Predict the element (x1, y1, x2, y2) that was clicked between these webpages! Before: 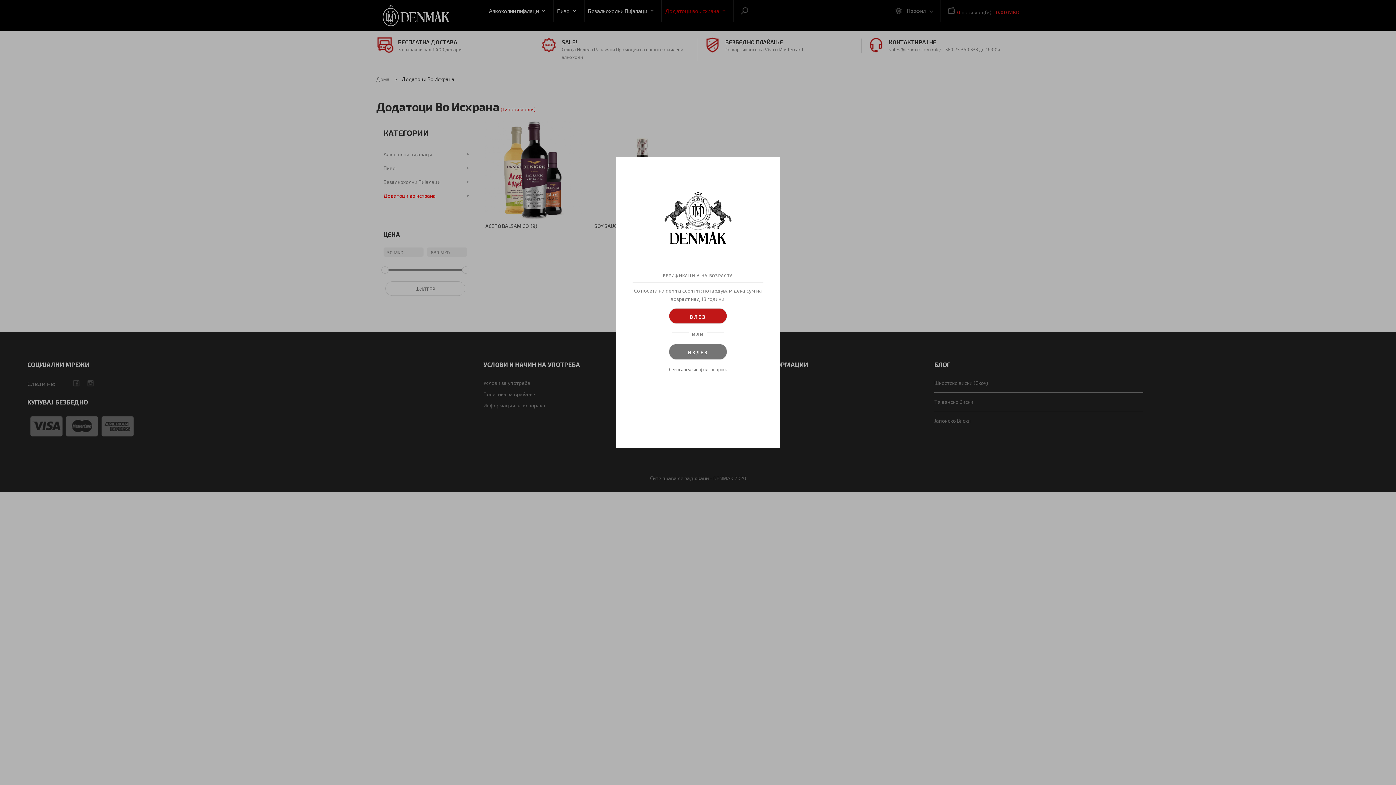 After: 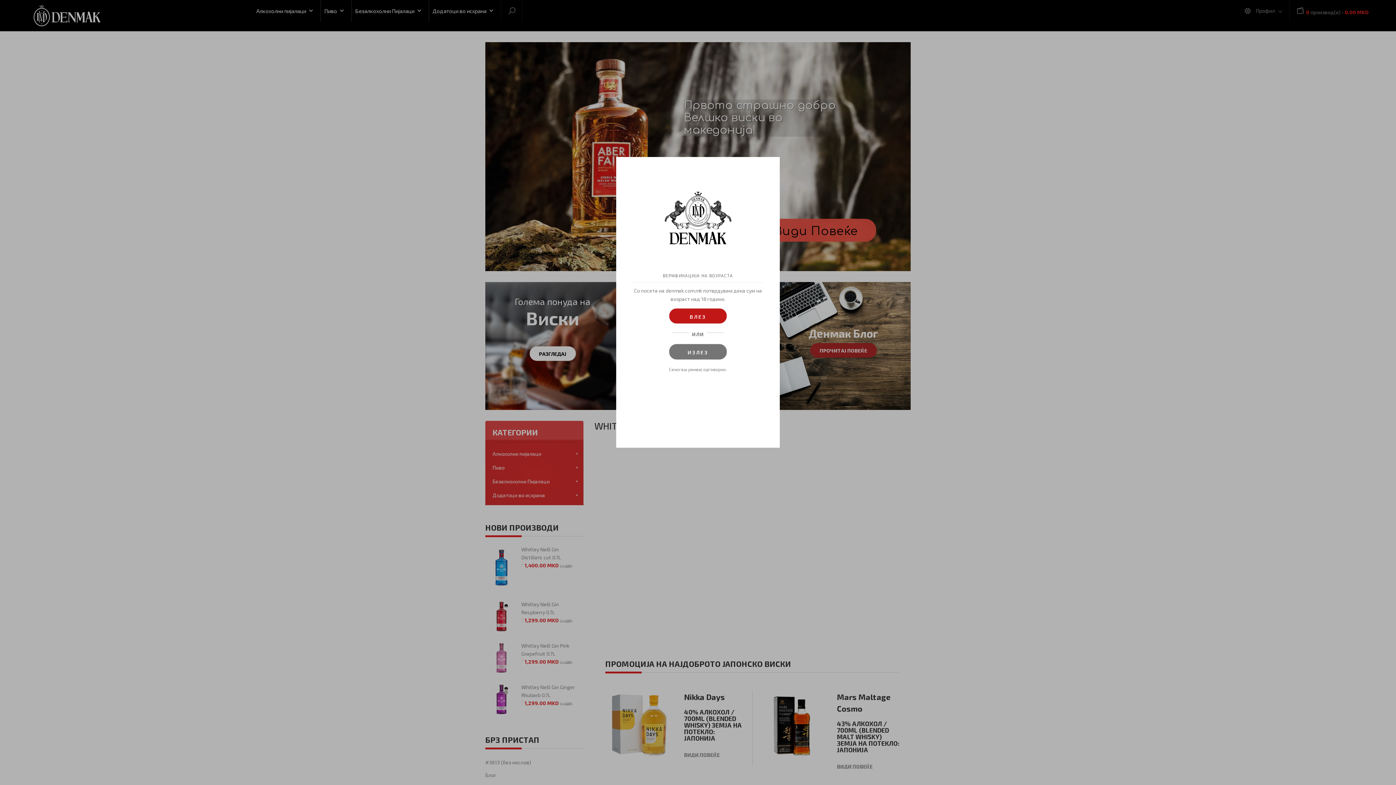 Action: label: ИЗЛЕЗ bbox: (669, 344, 727, 359)